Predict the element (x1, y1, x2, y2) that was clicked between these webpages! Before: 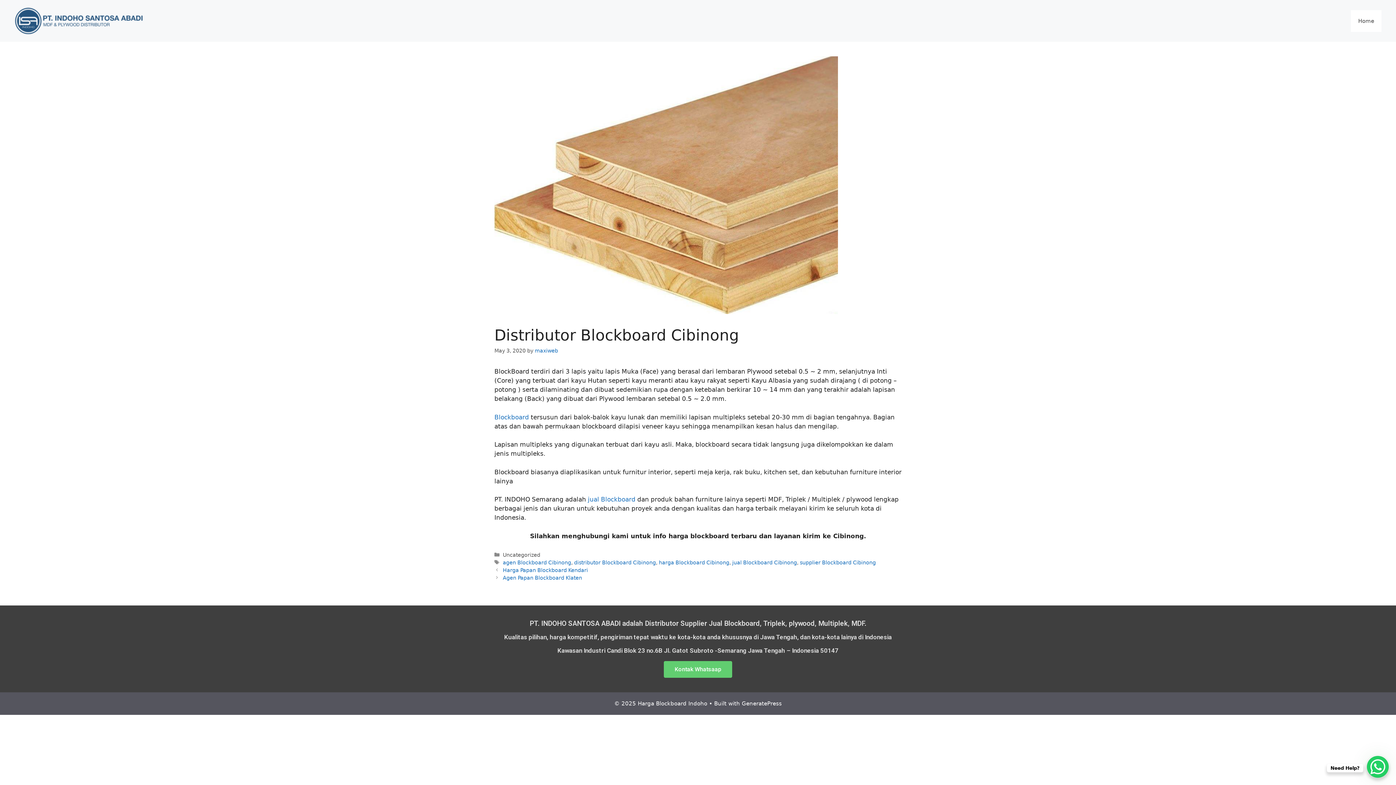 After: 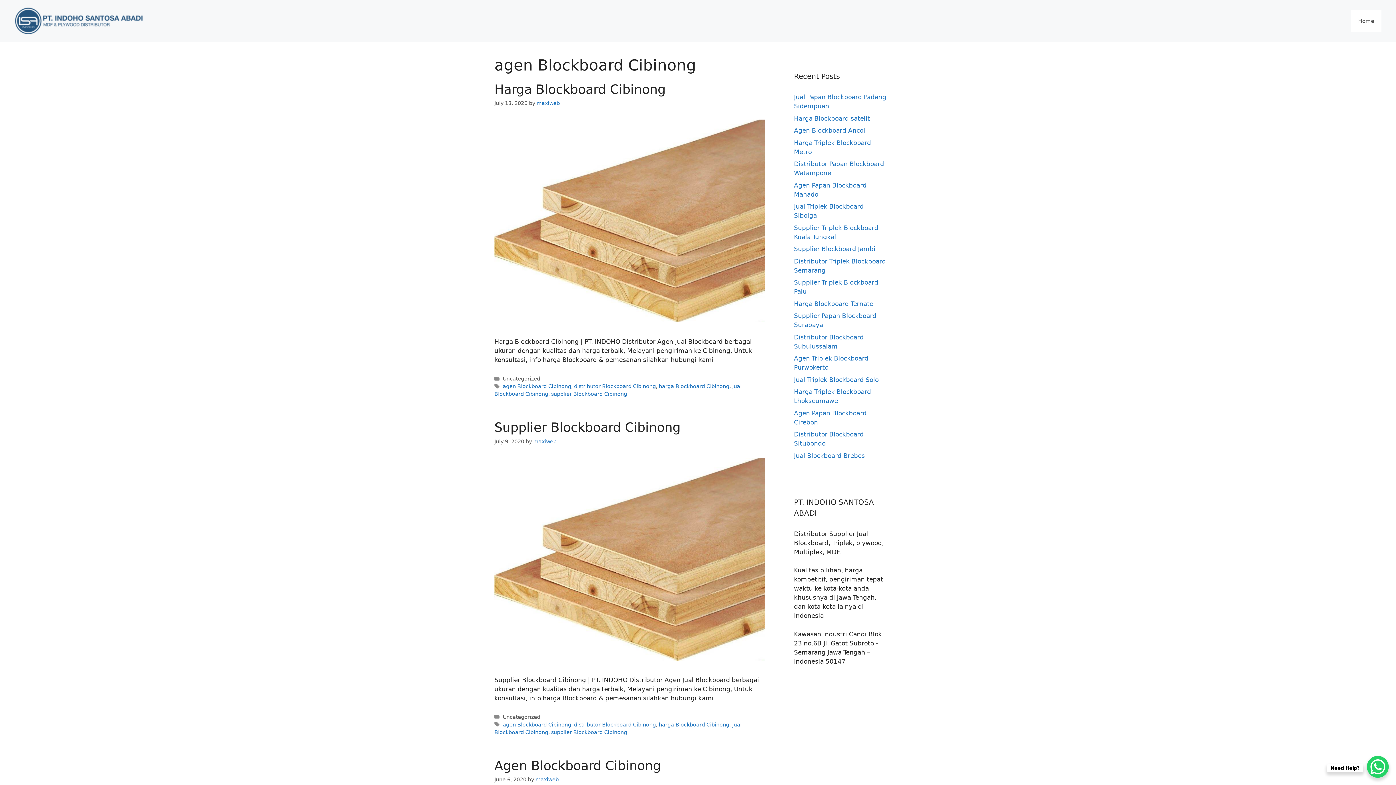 Action: bbox: (502, 559, 571, 565) label: agen Blockboard Cibinong